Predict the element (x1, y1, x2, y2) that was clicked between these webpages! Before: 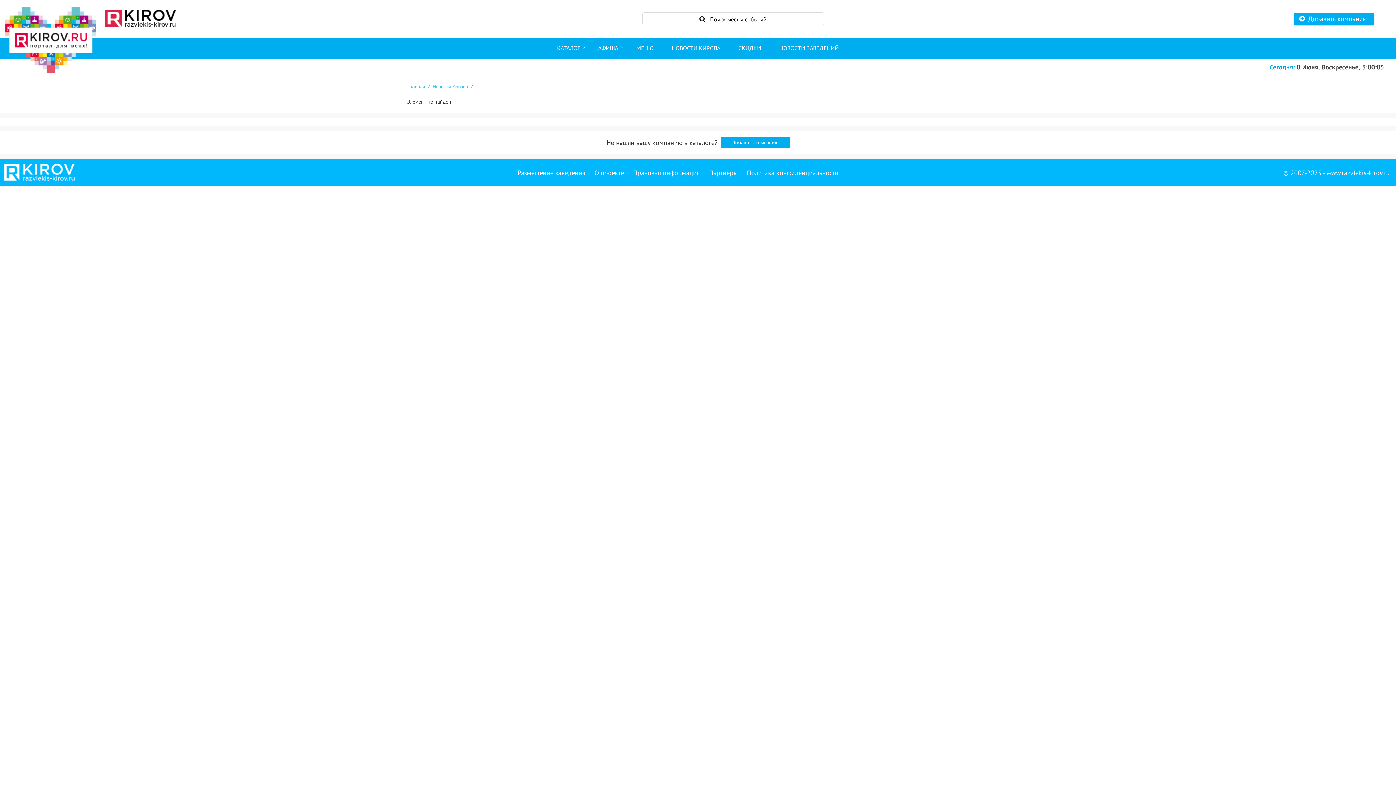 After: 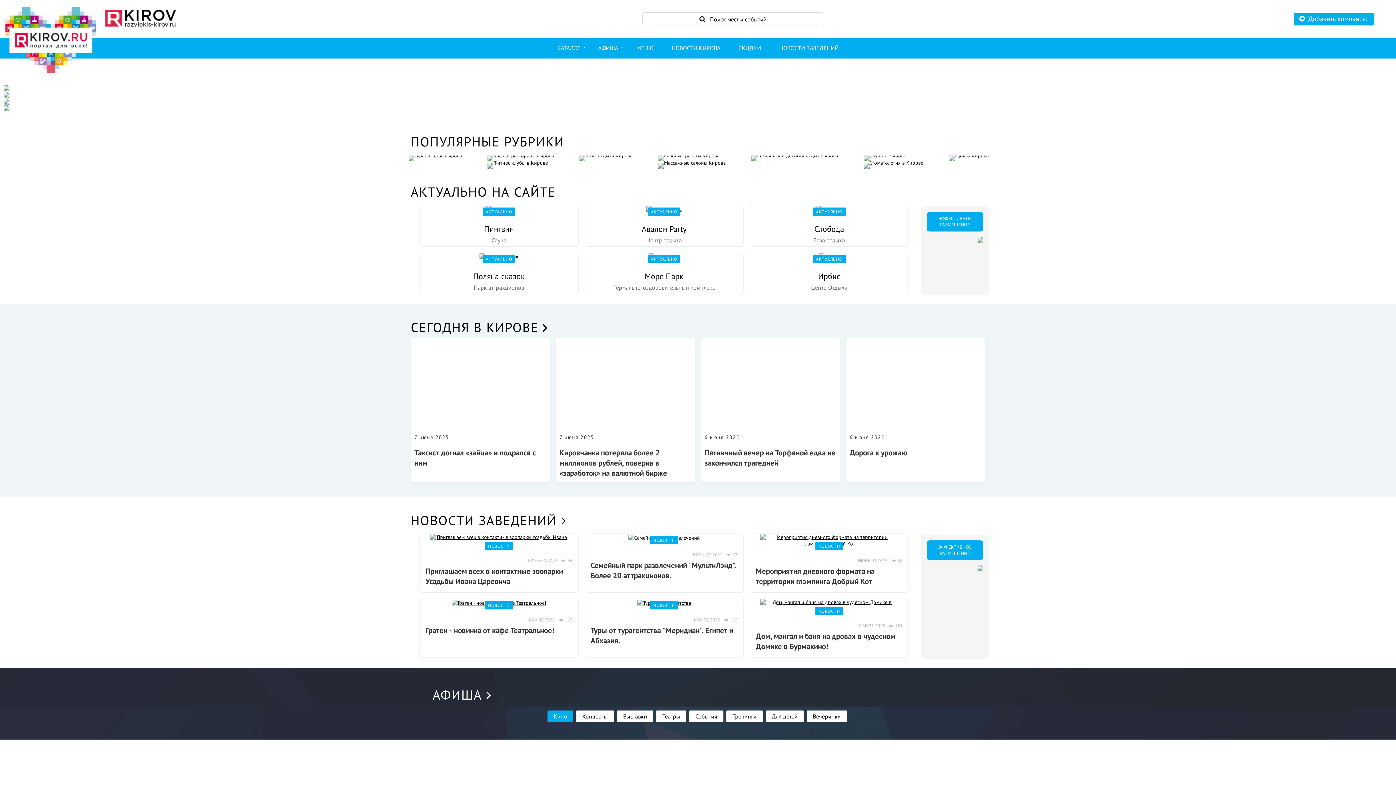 Action: label: Главная bbox: (407, 83, 425, 89)